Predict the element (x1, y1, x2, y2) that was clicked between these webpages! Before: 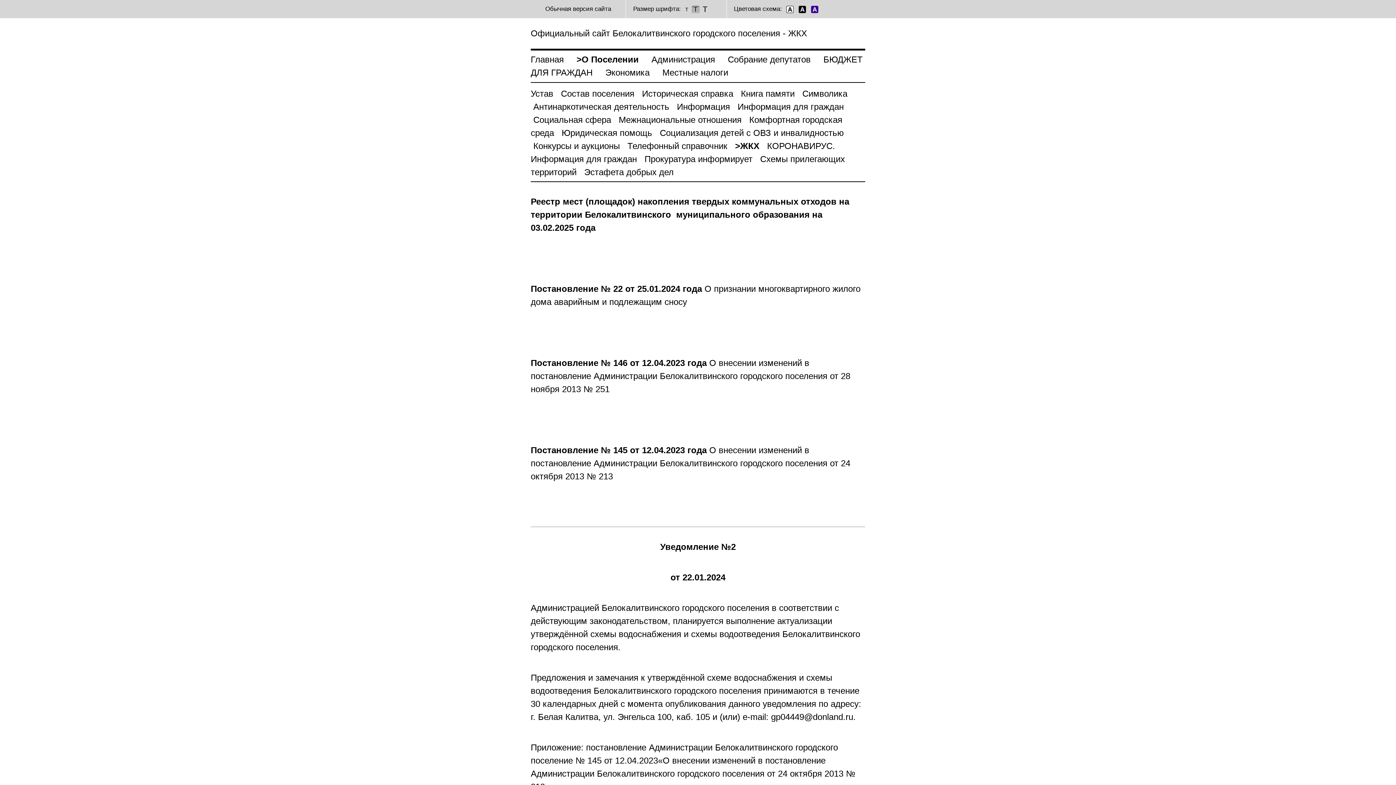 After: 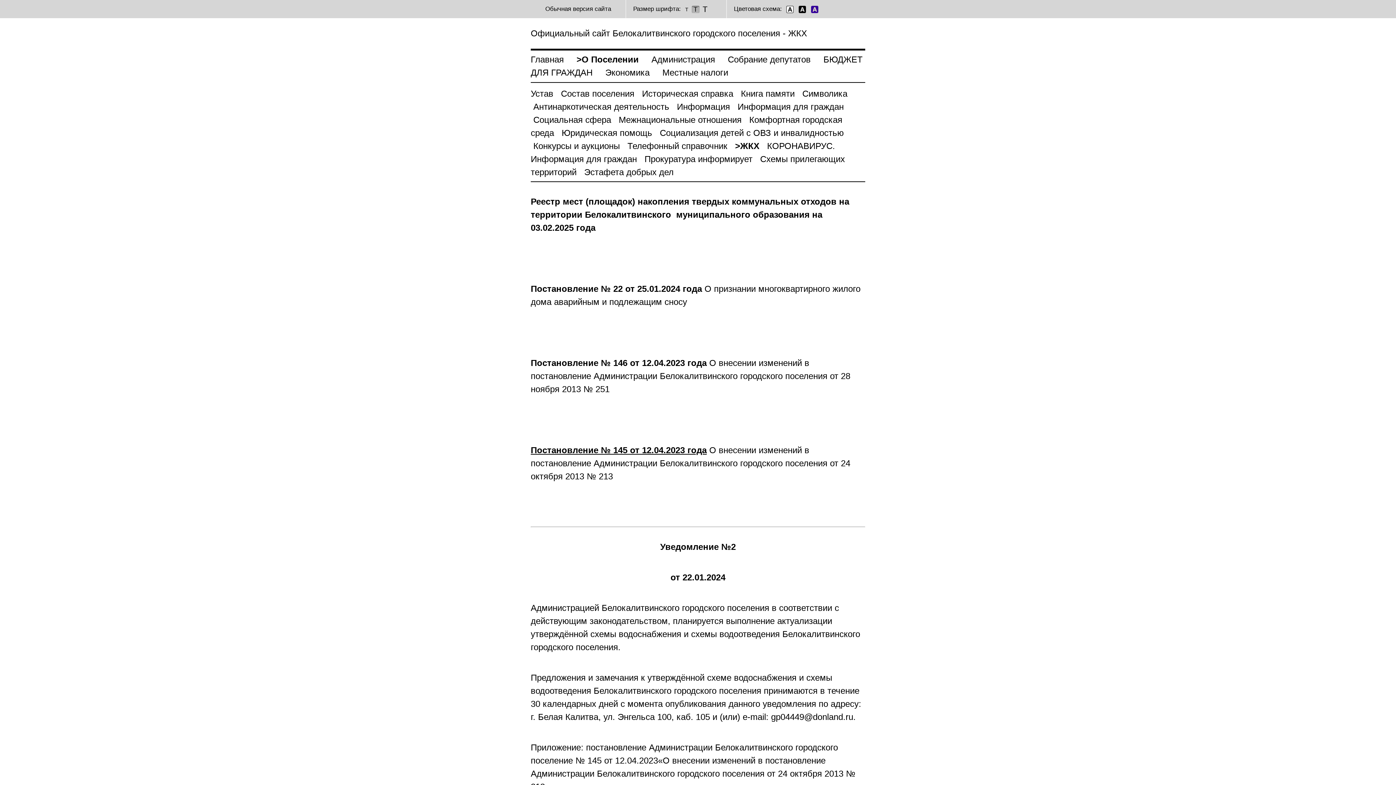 Action: bbox: (530, 441, 706, 458) label: Постановление № 145 от 12.04.2023 года